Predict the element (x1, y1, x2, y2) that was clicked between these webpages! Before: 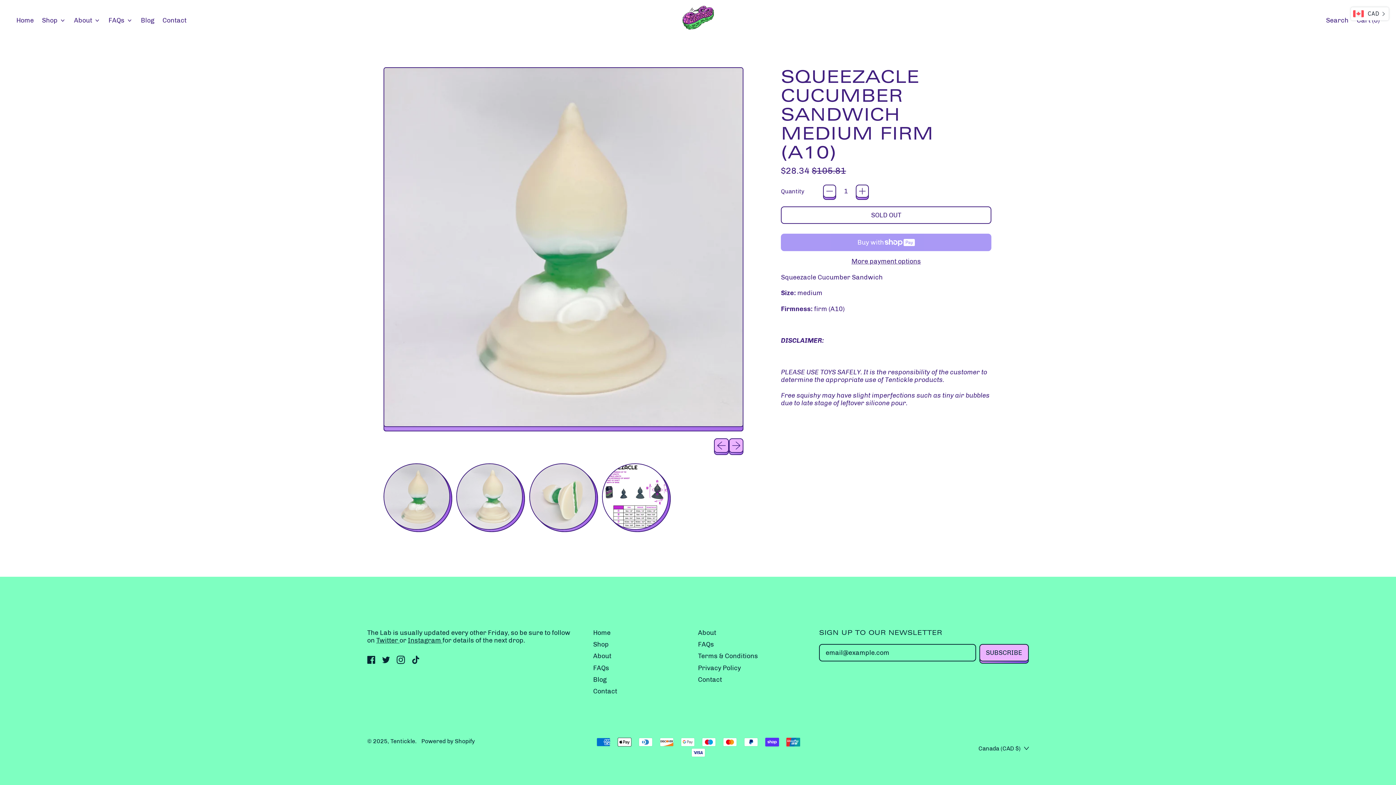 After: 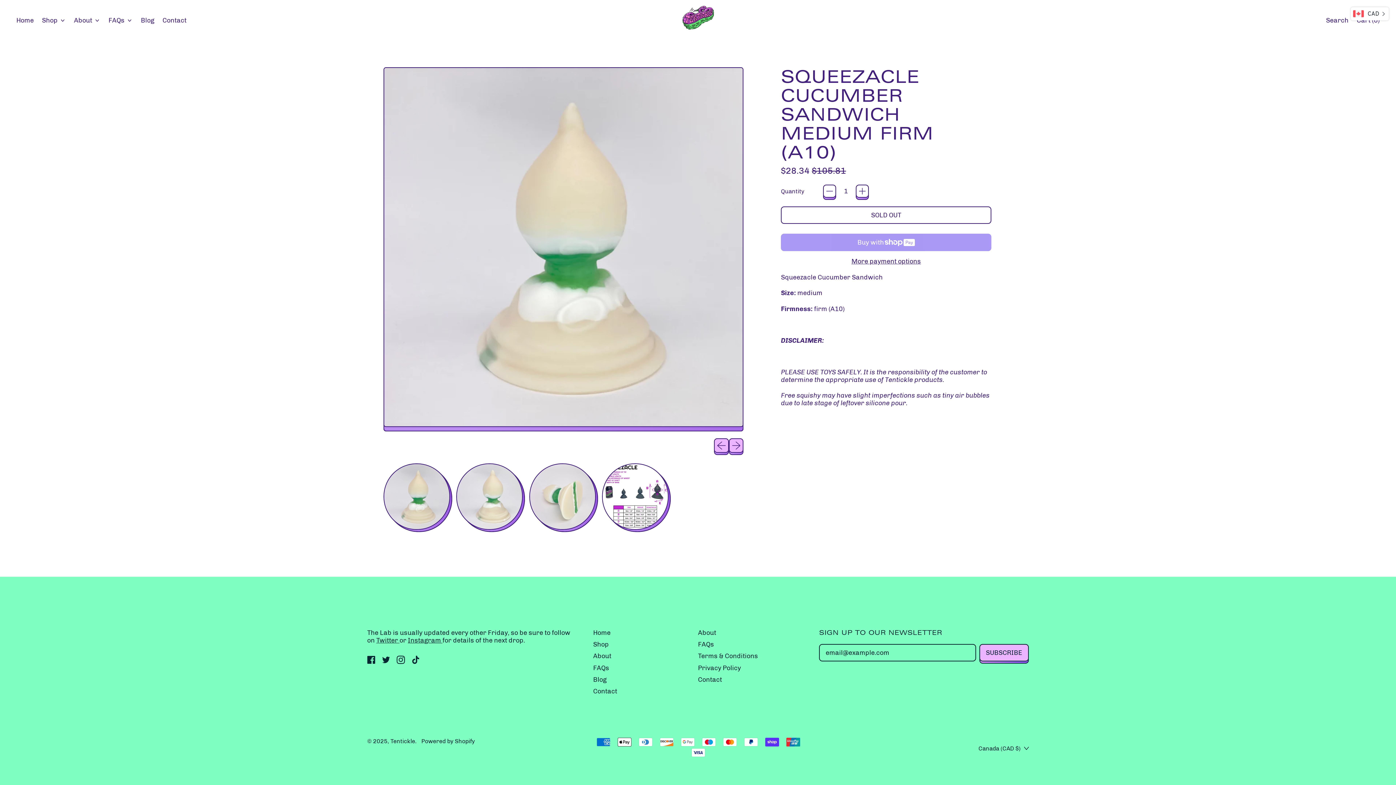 Action: bbox: (781, 257, 991, 265) label: More payment options